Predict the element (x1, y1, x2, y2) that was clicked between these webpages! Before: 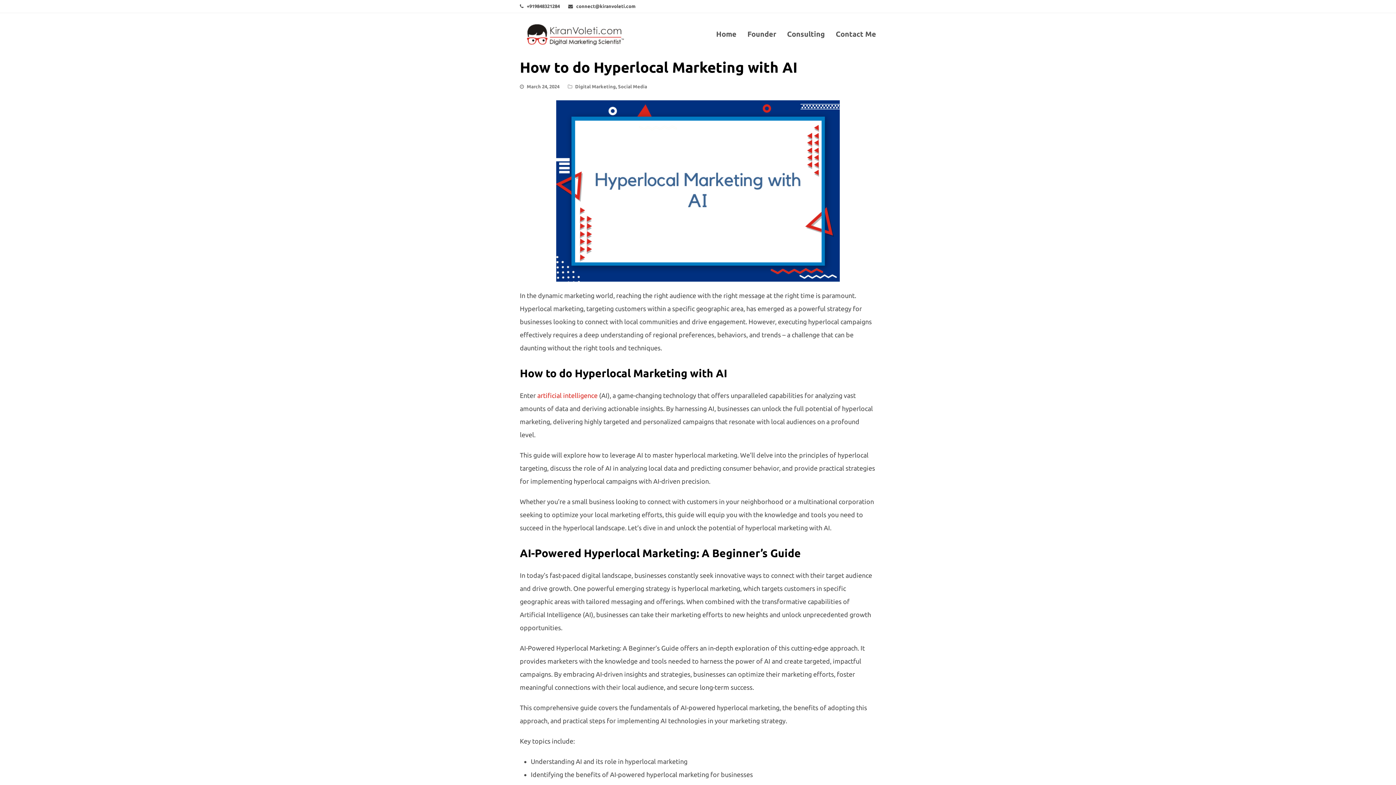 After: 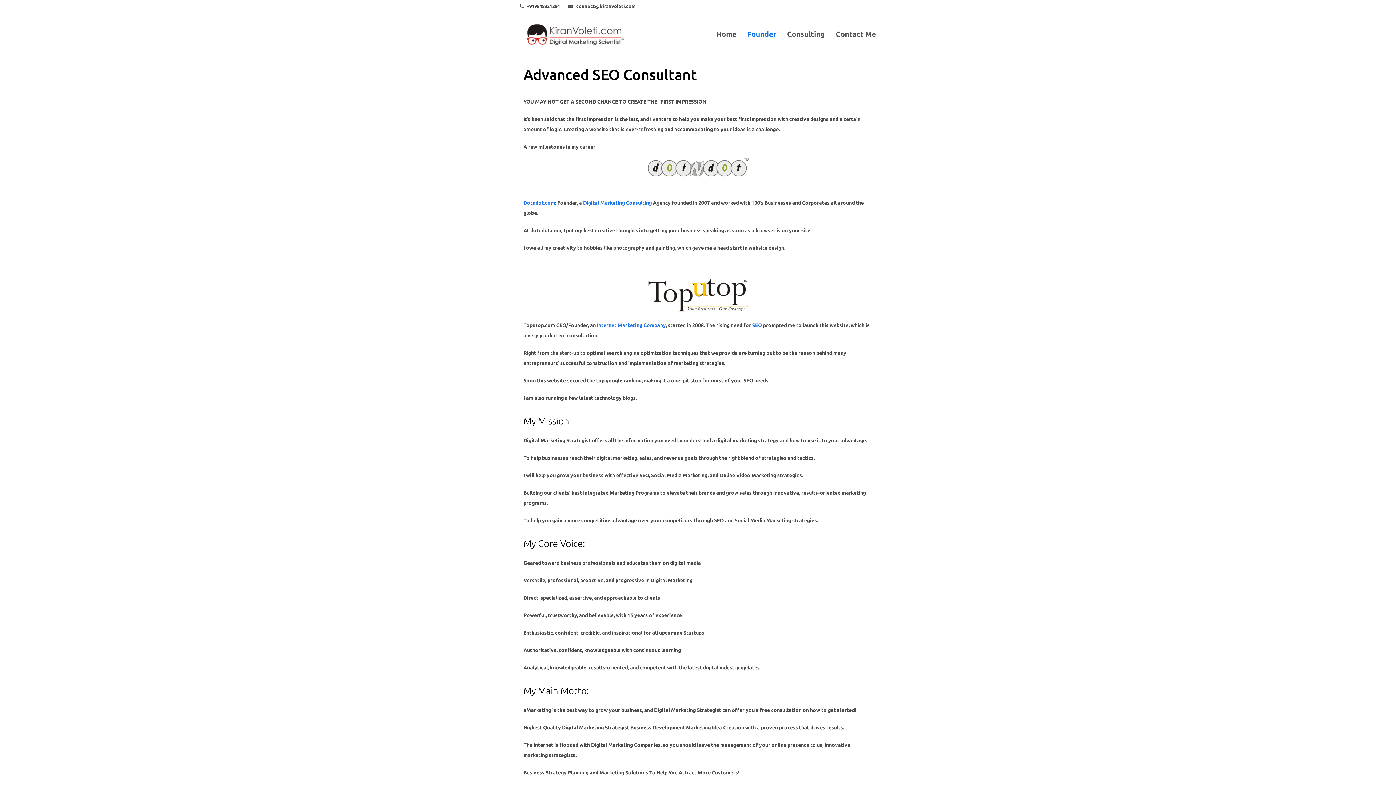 Action: label: Founder bbox: (742, 25, 781, 44)